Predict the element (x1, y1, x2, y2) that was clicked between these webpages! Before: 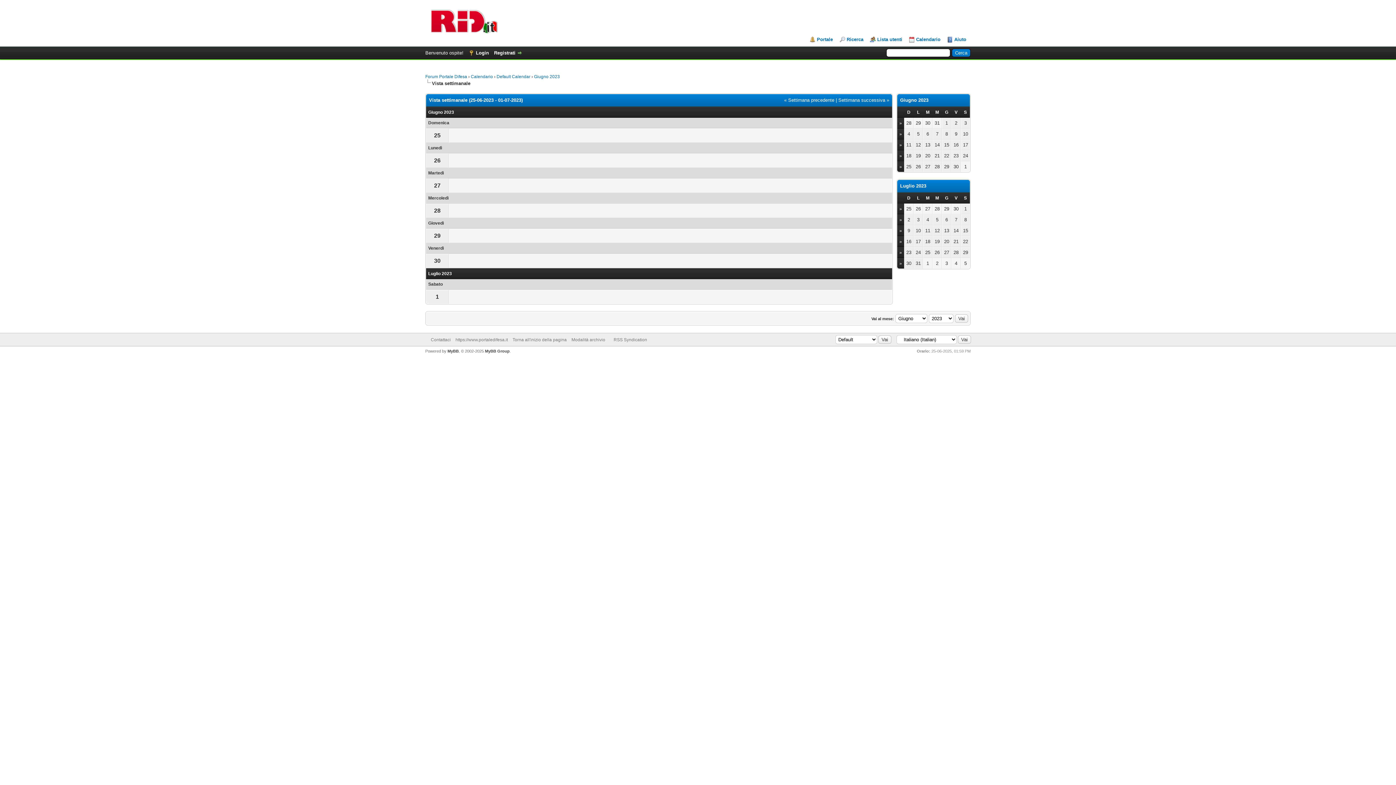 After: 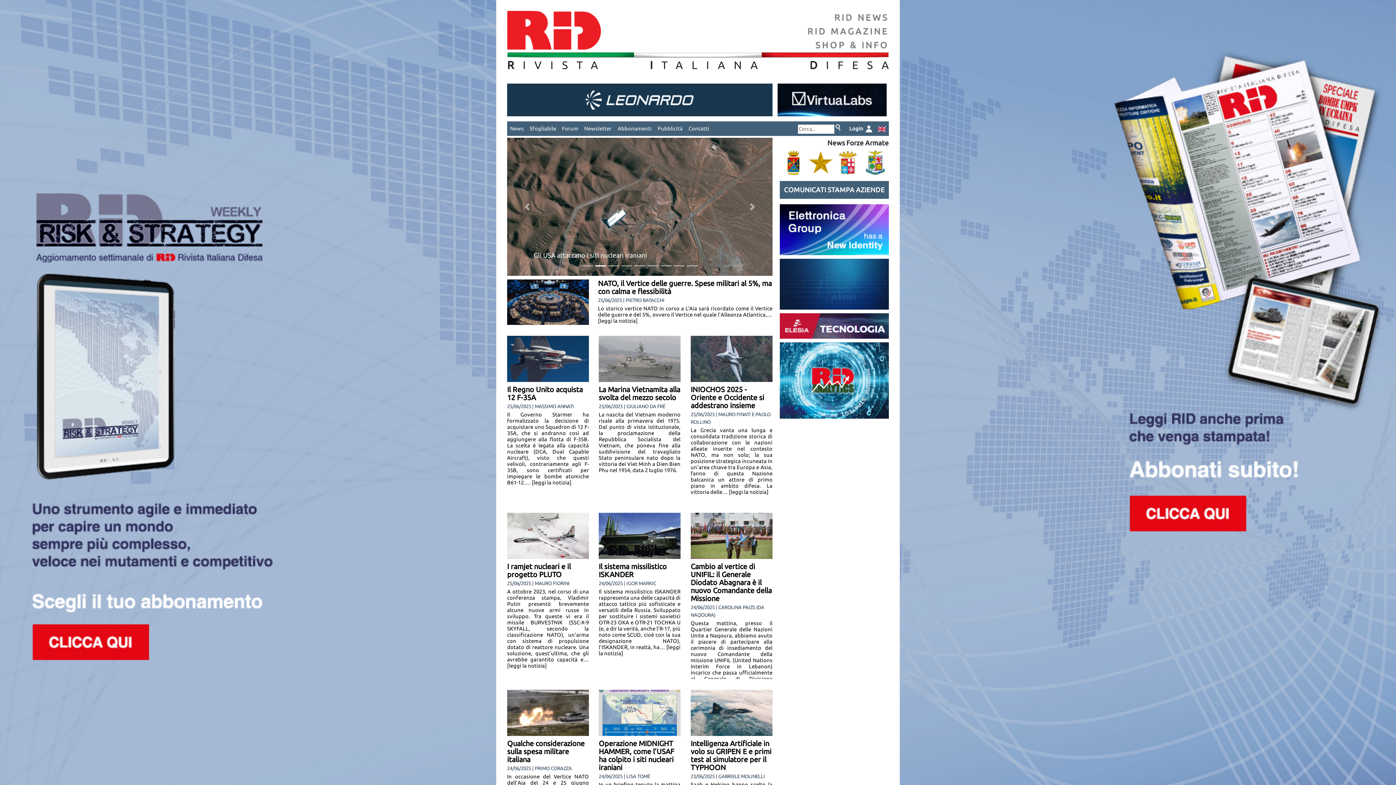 Action: label: https://www.portaledifesa.it bbox: (455, 337, 508, 342)